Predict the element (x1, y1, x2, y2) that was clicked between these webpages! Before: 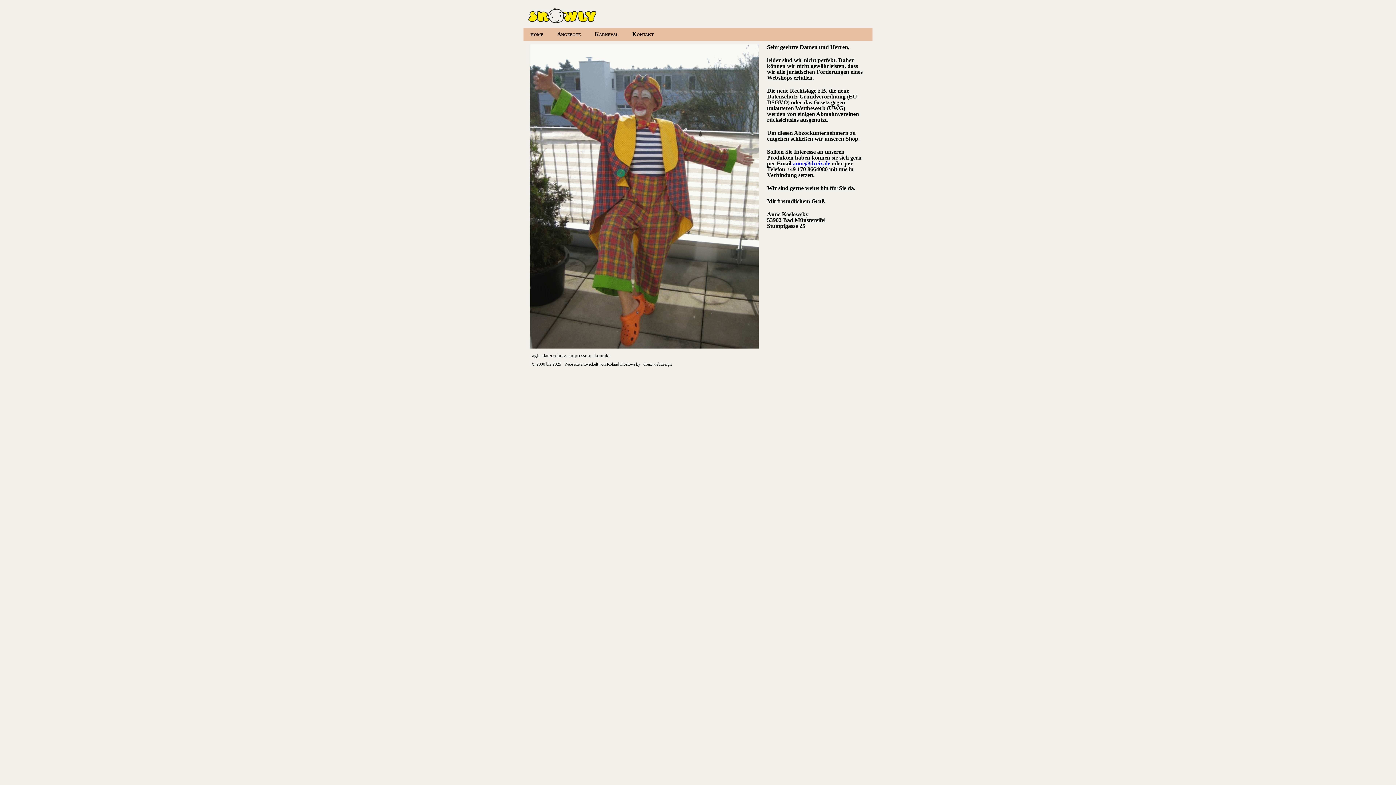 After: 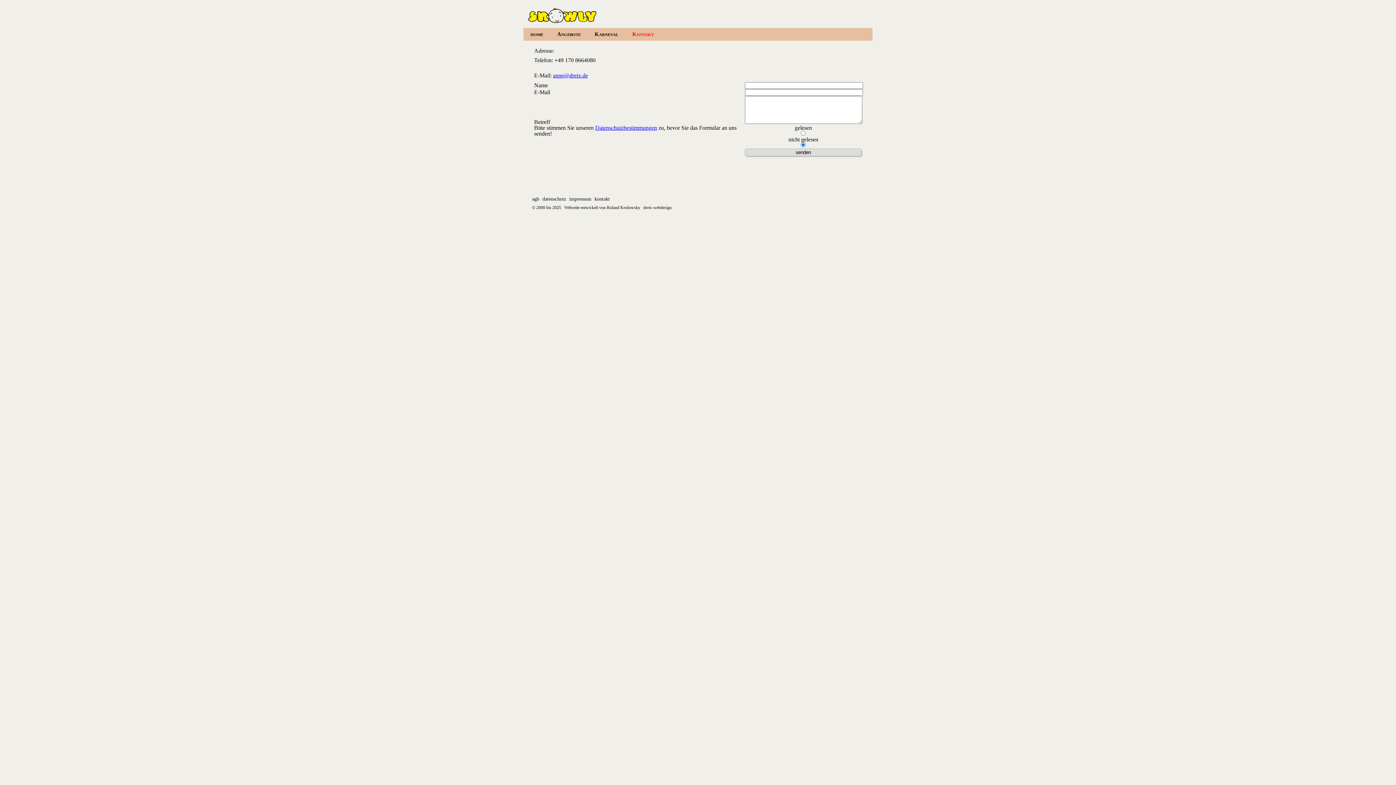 Action: bbox: (594, 352, 609, 358) label: kontakt